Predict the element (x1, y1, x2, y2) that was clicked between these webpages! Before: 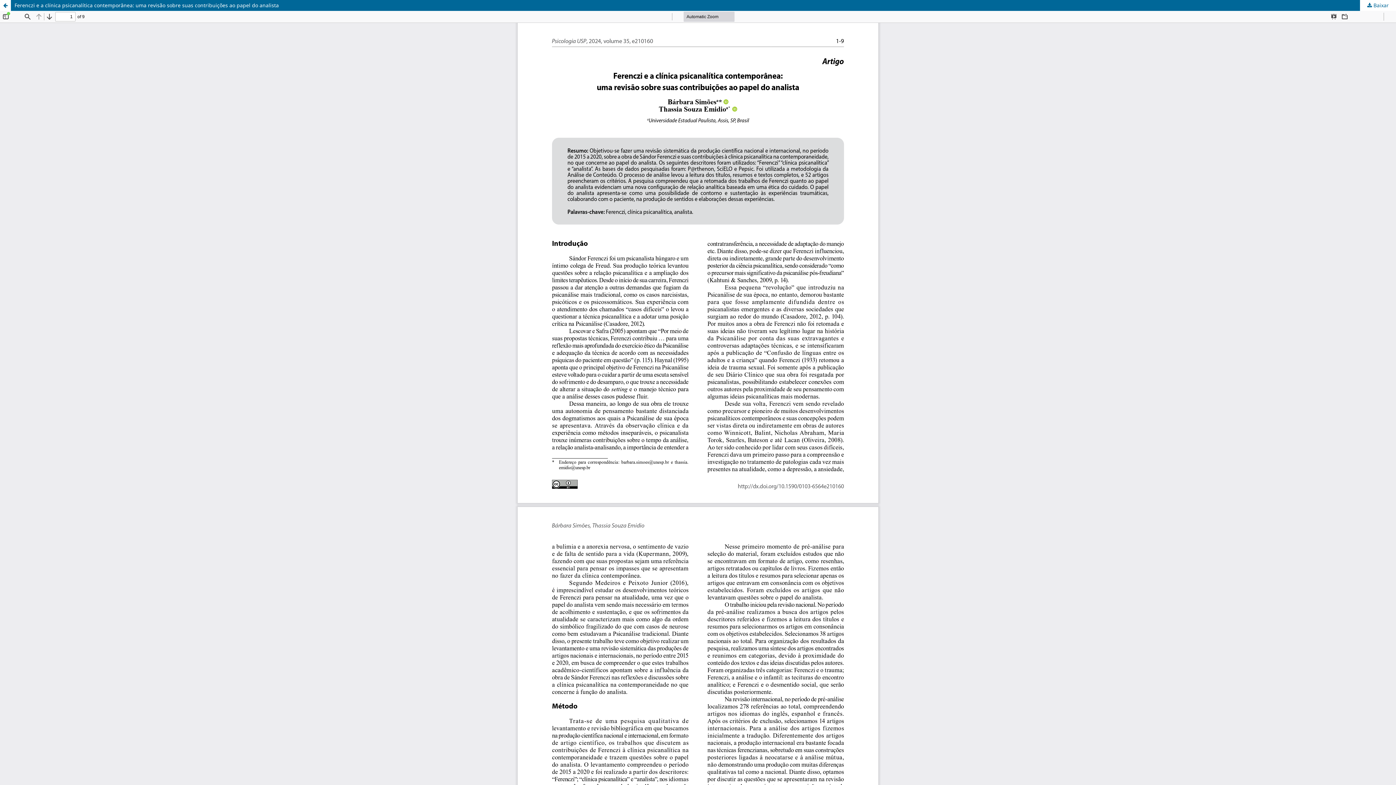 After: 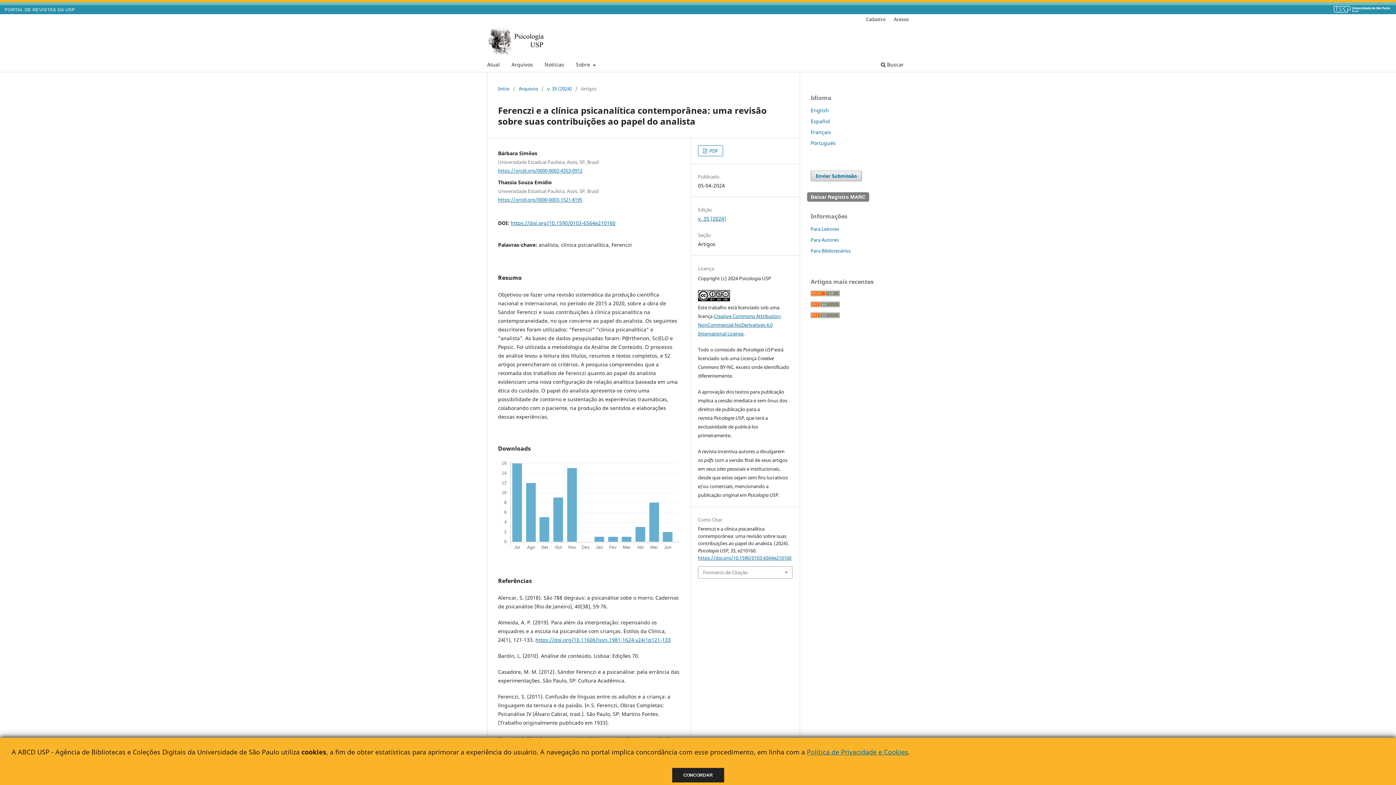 Action: bbox: (0, 0, 10, 10) label: Voltar aos Detalhes do Artigo